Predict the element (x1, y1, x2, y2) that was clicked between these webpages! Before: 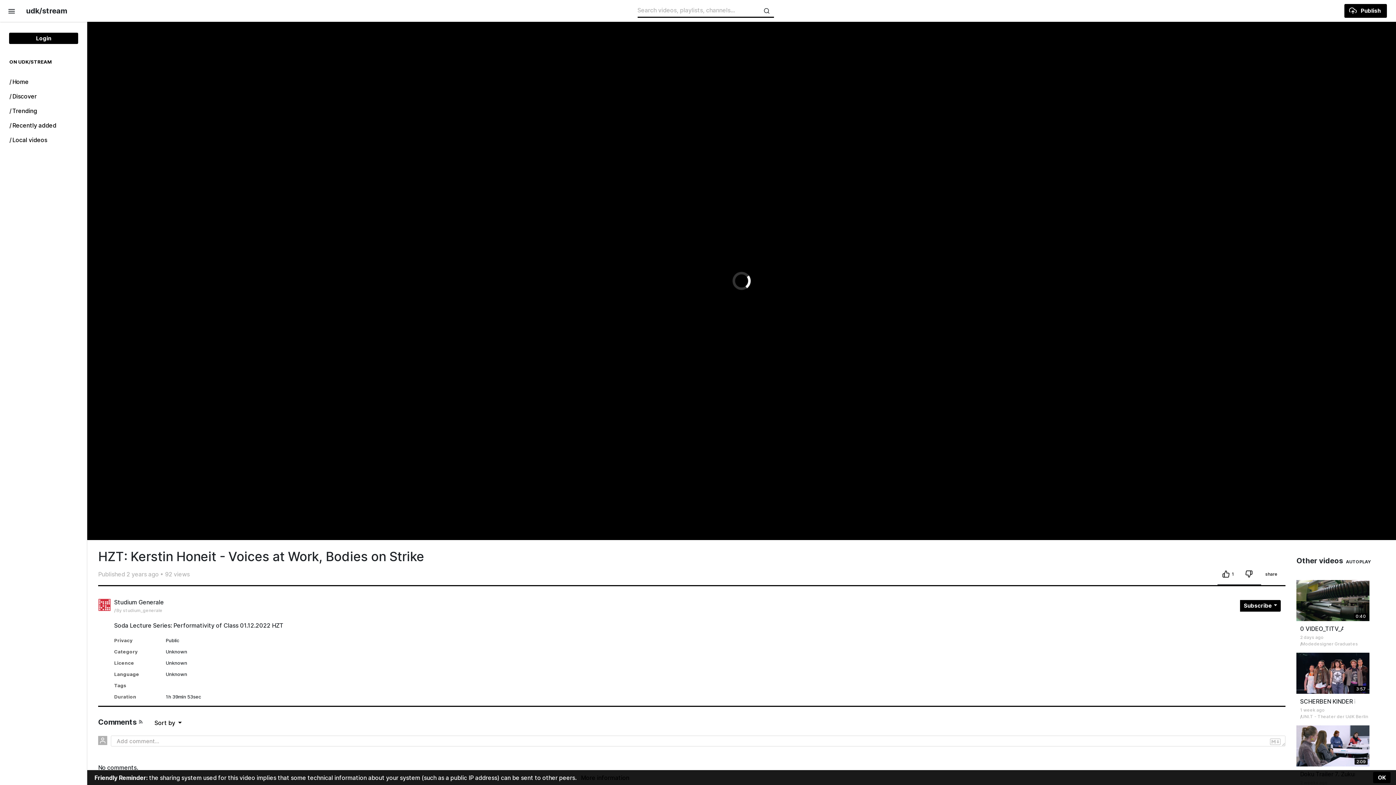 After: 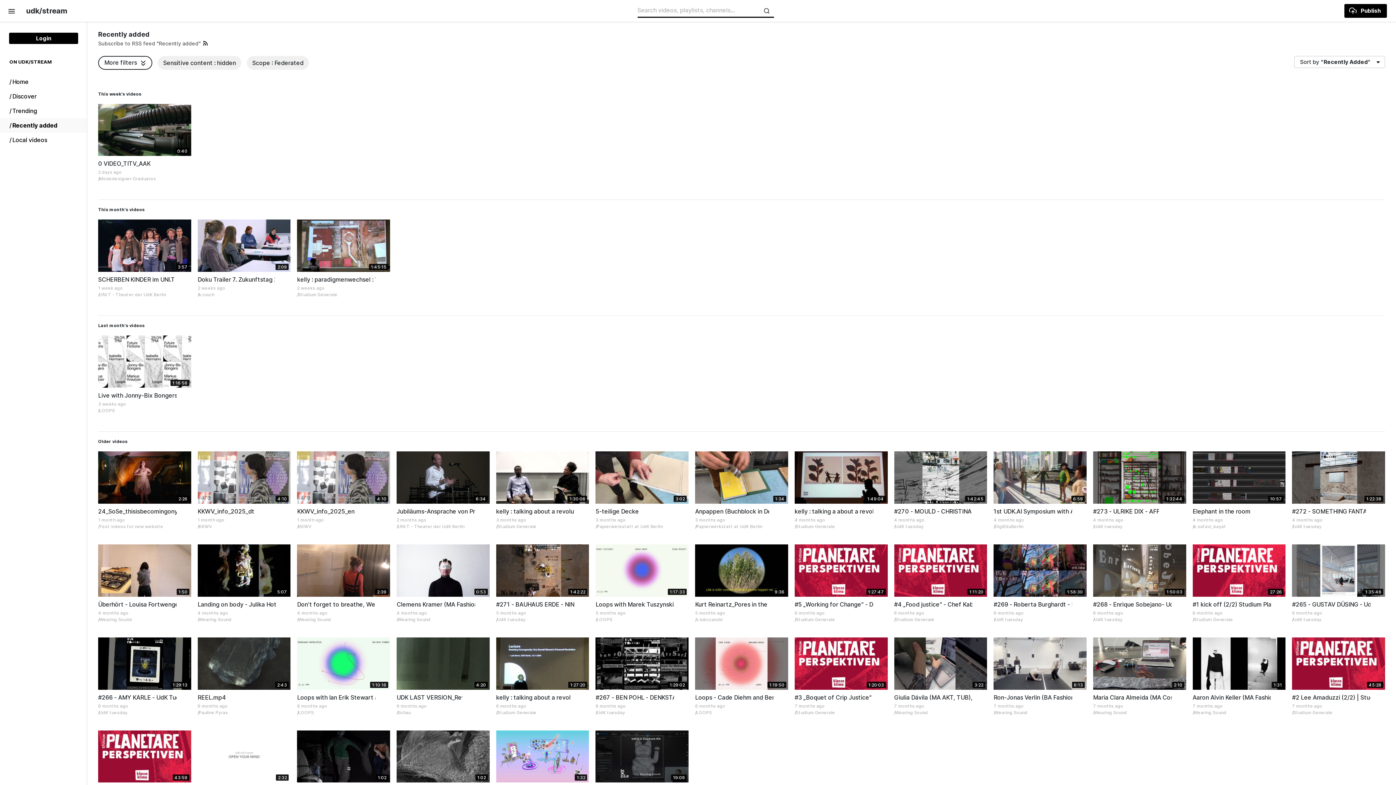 Action: label: Recently added bbox: (0, 118, 87, 132)